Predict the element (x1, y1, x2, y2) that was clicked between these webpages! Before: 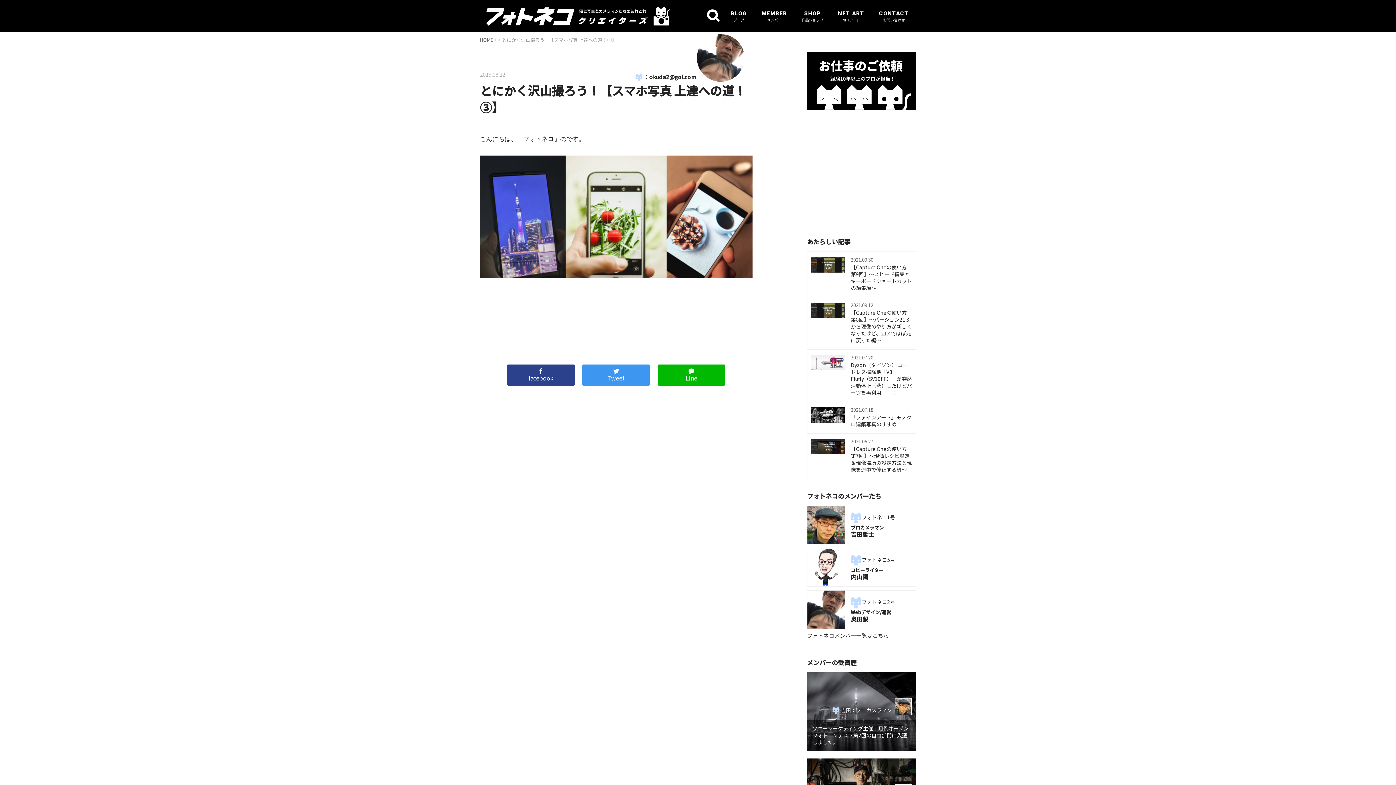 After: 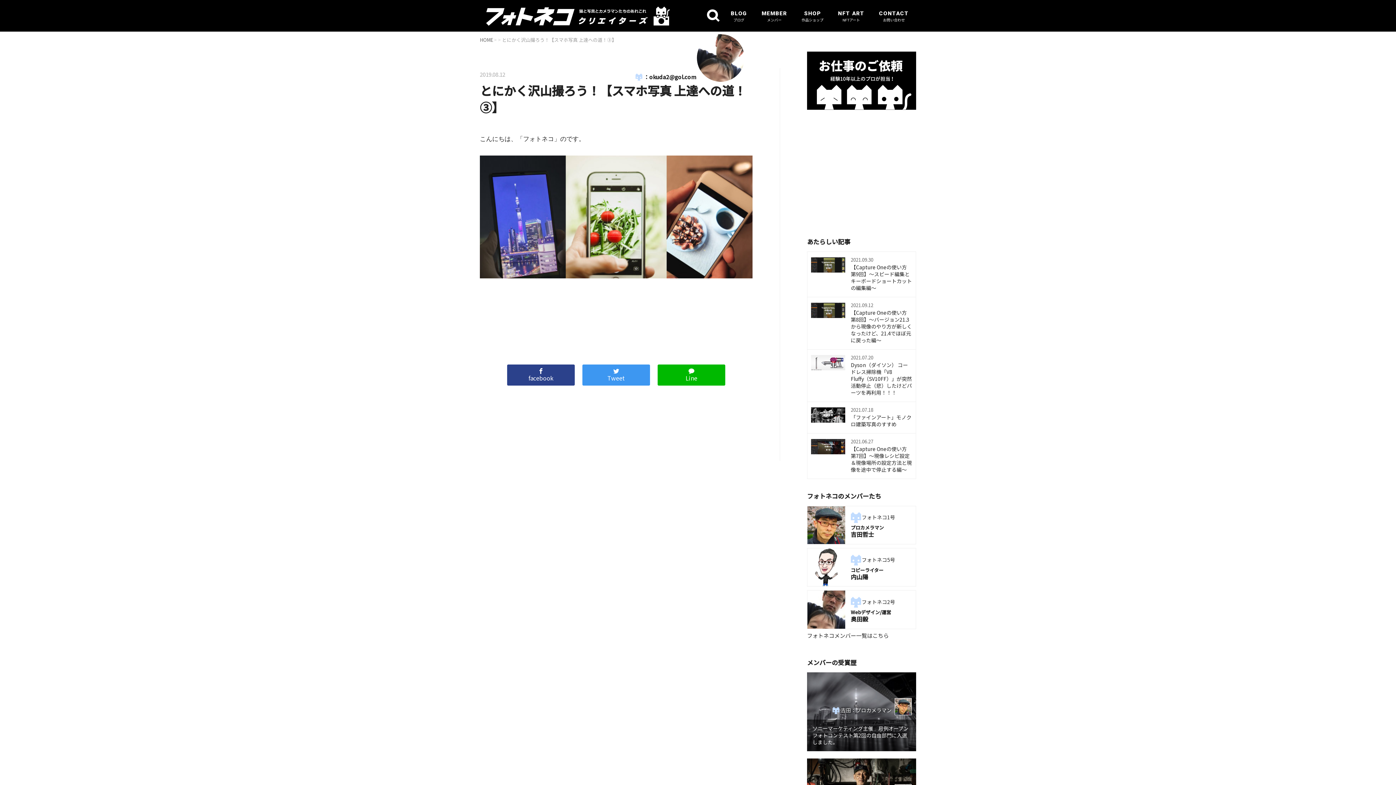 Action: bbox: (582, 364, 650, 385) label: Tweet